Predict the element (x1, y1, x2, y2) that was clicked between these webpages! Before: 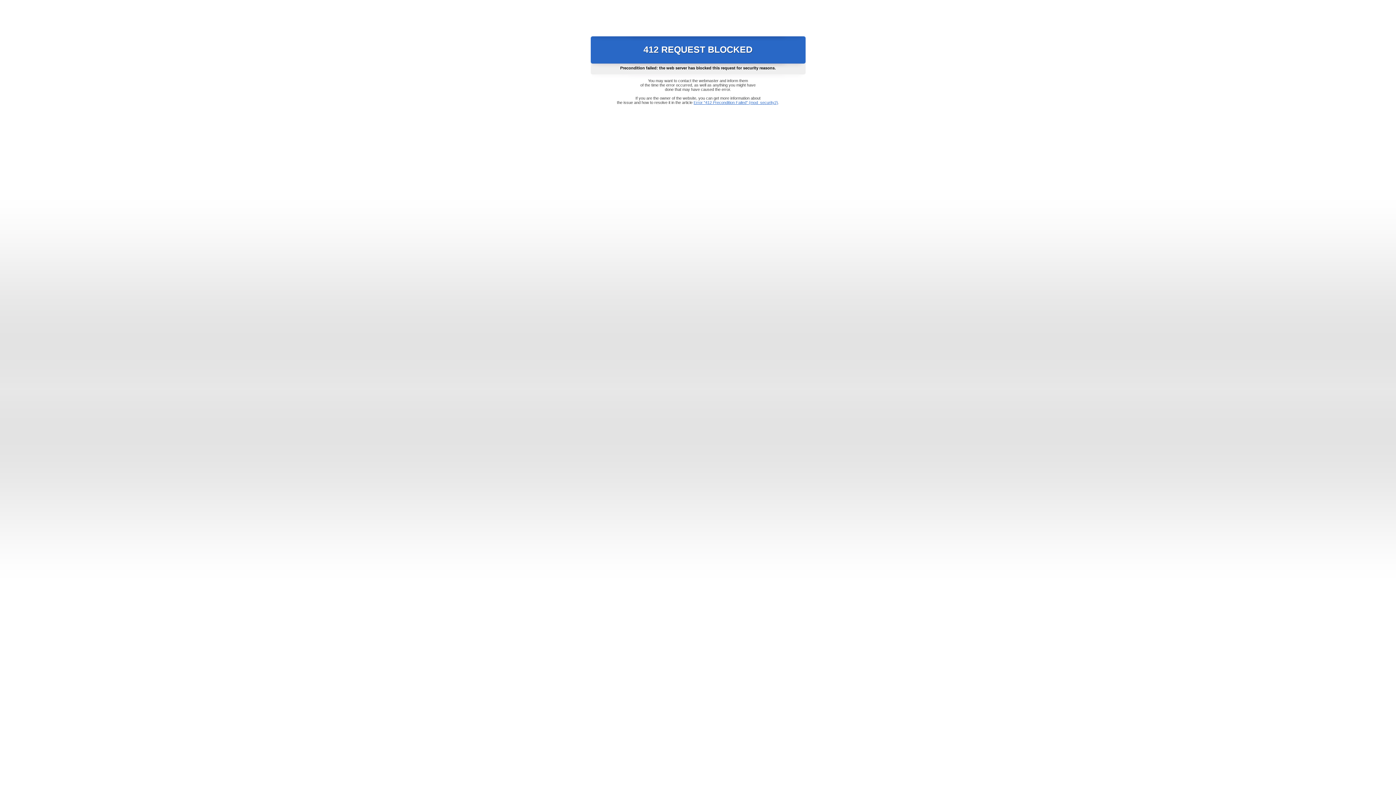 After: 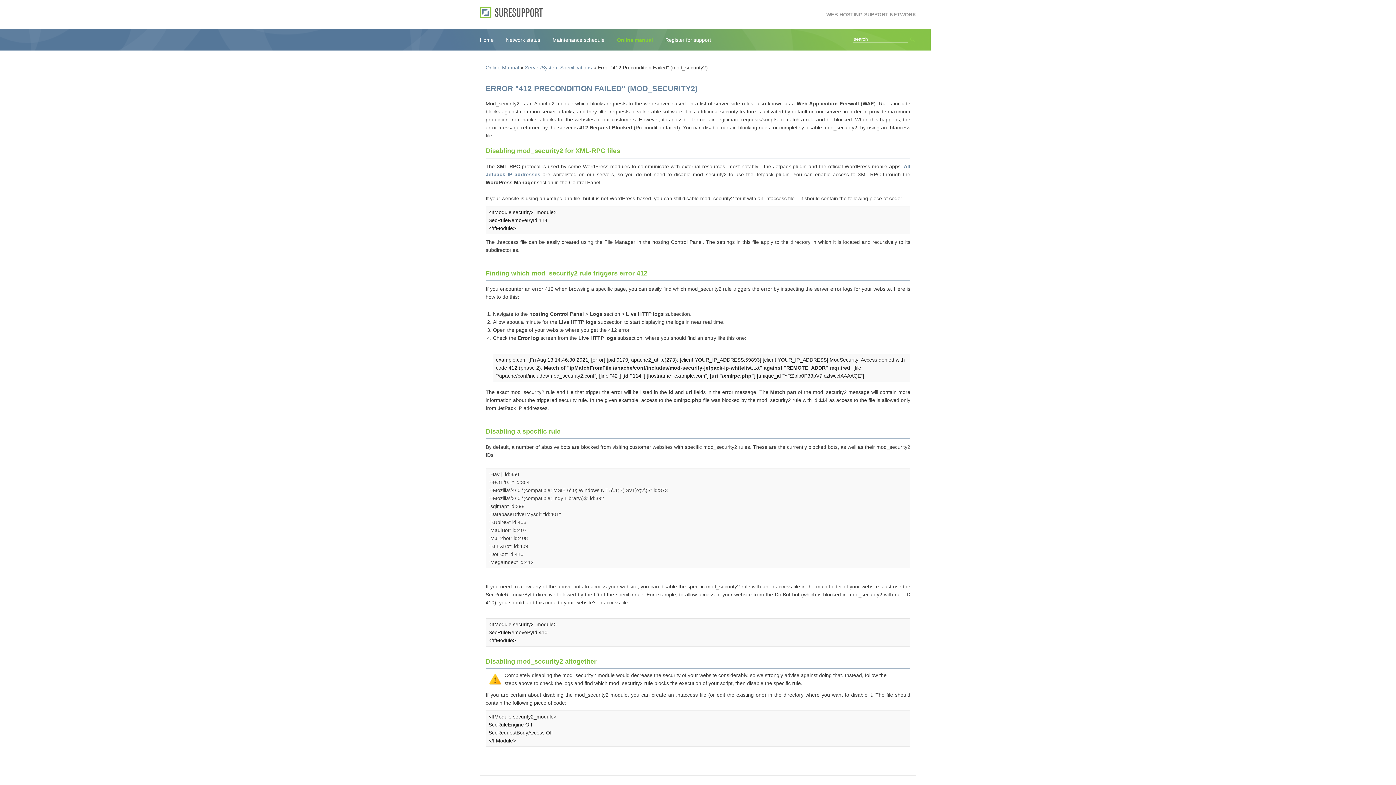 Action: label: Error "412 Precondition Failed" (mod_security2) bbox: (693, 100, 778, 104)